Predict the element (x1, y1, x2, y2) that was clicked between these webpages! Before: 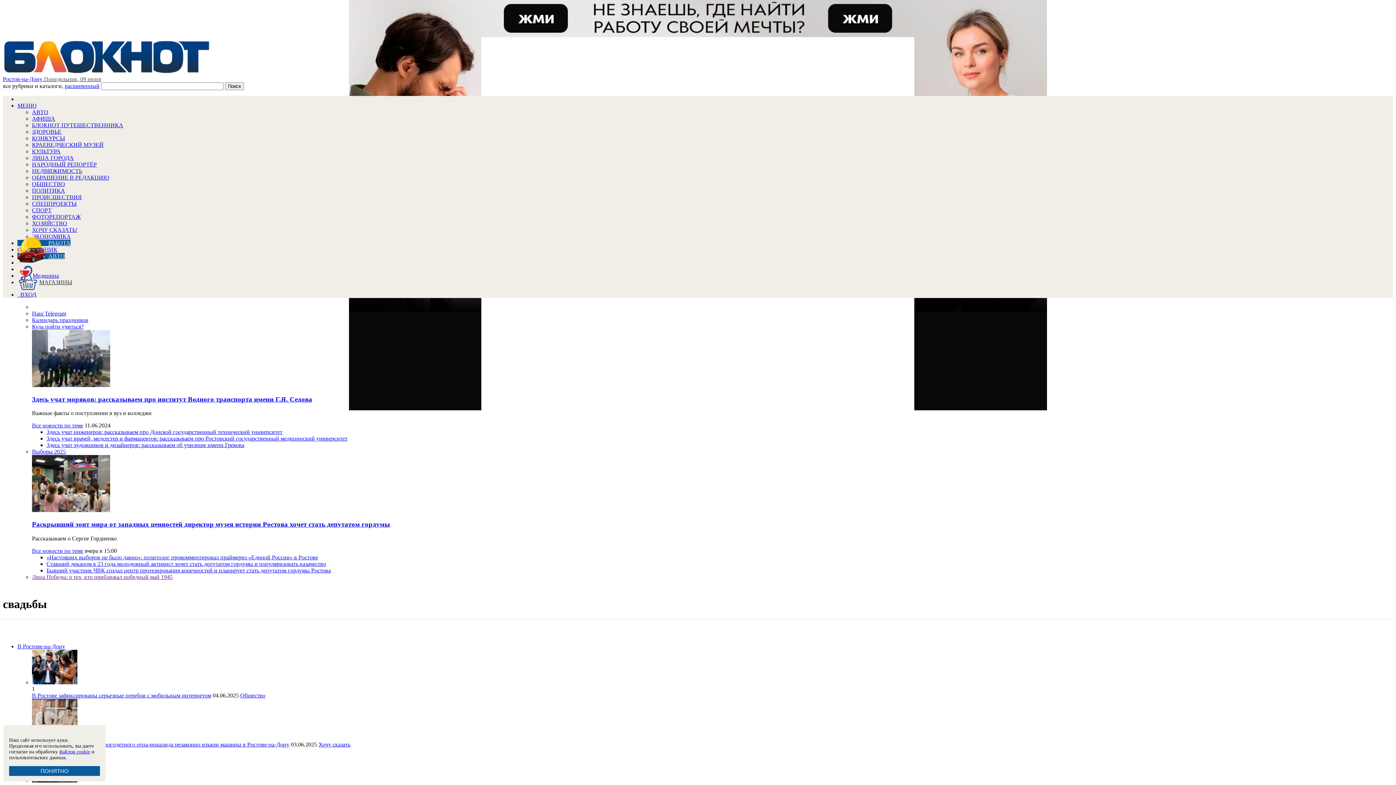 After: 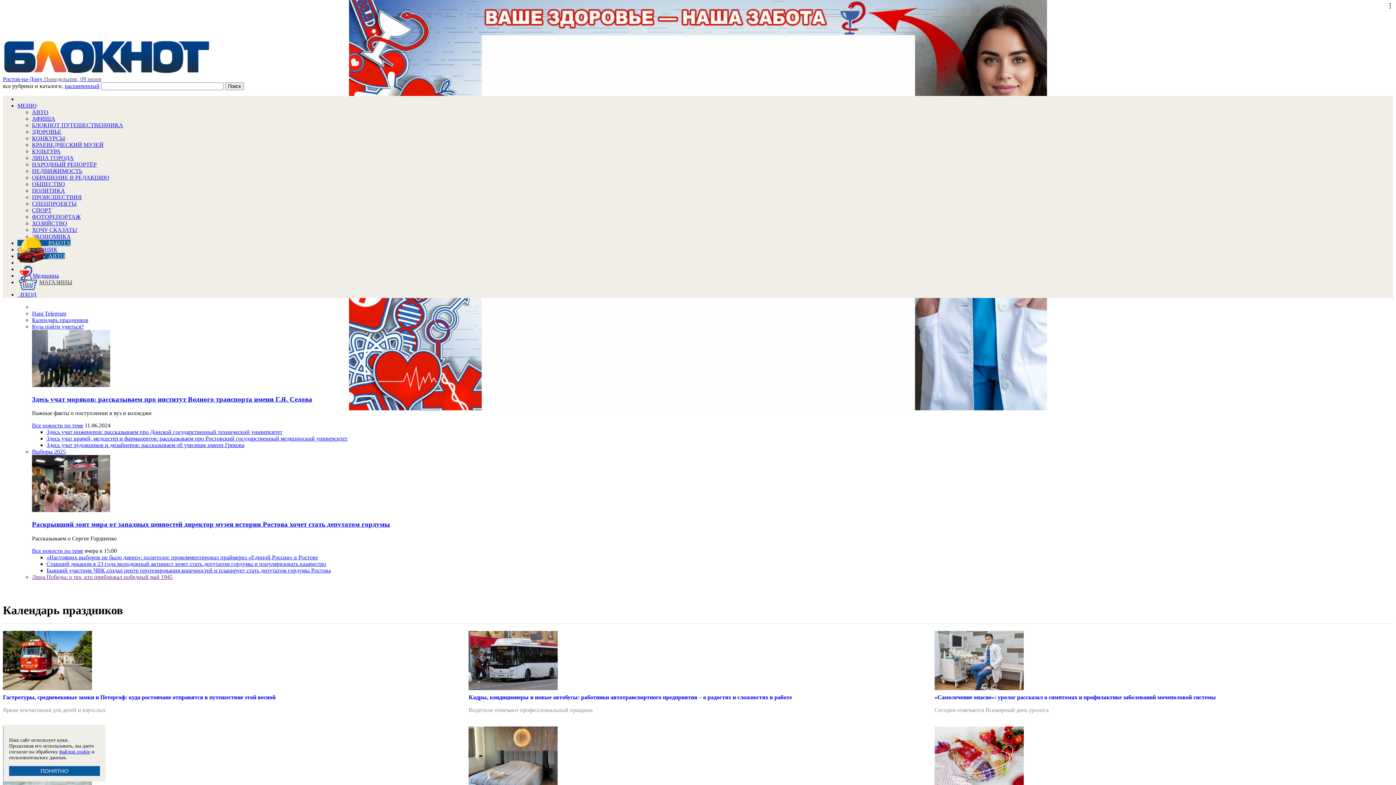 Action: bbox: (32, 317, 88, 323) label: Календарь праздников